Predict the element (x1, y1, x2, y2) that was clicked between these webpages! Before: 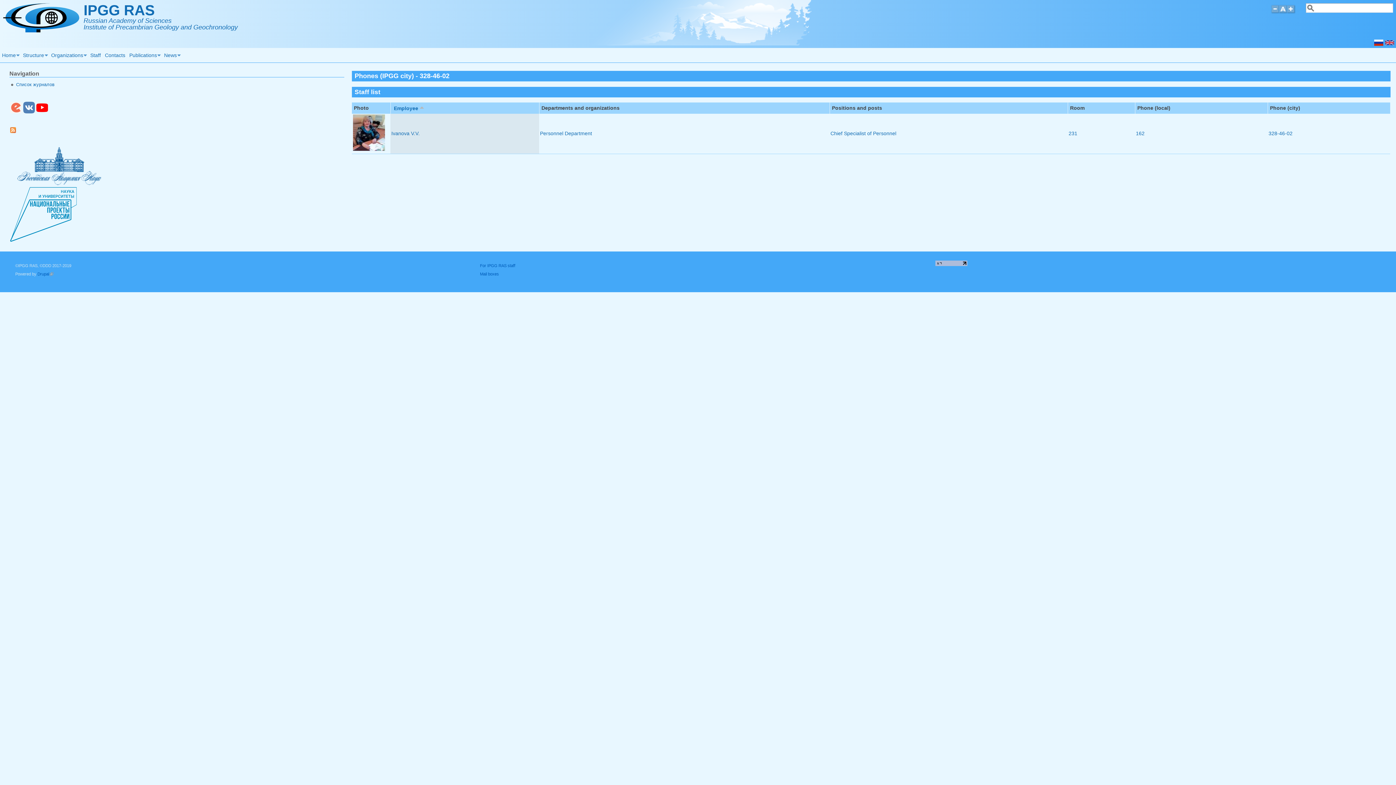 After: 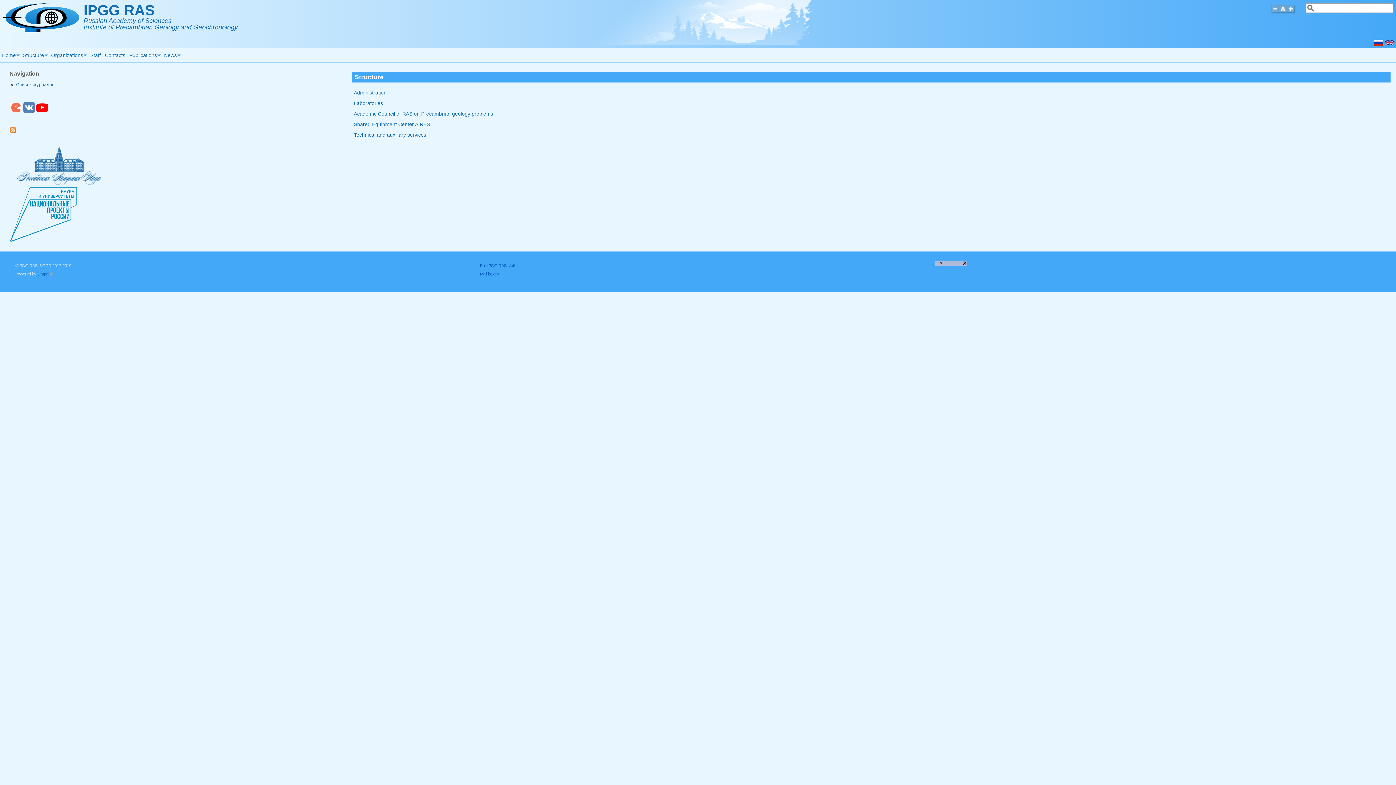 Action: label: Structure
» bbox: (20, 49, 49, 61)